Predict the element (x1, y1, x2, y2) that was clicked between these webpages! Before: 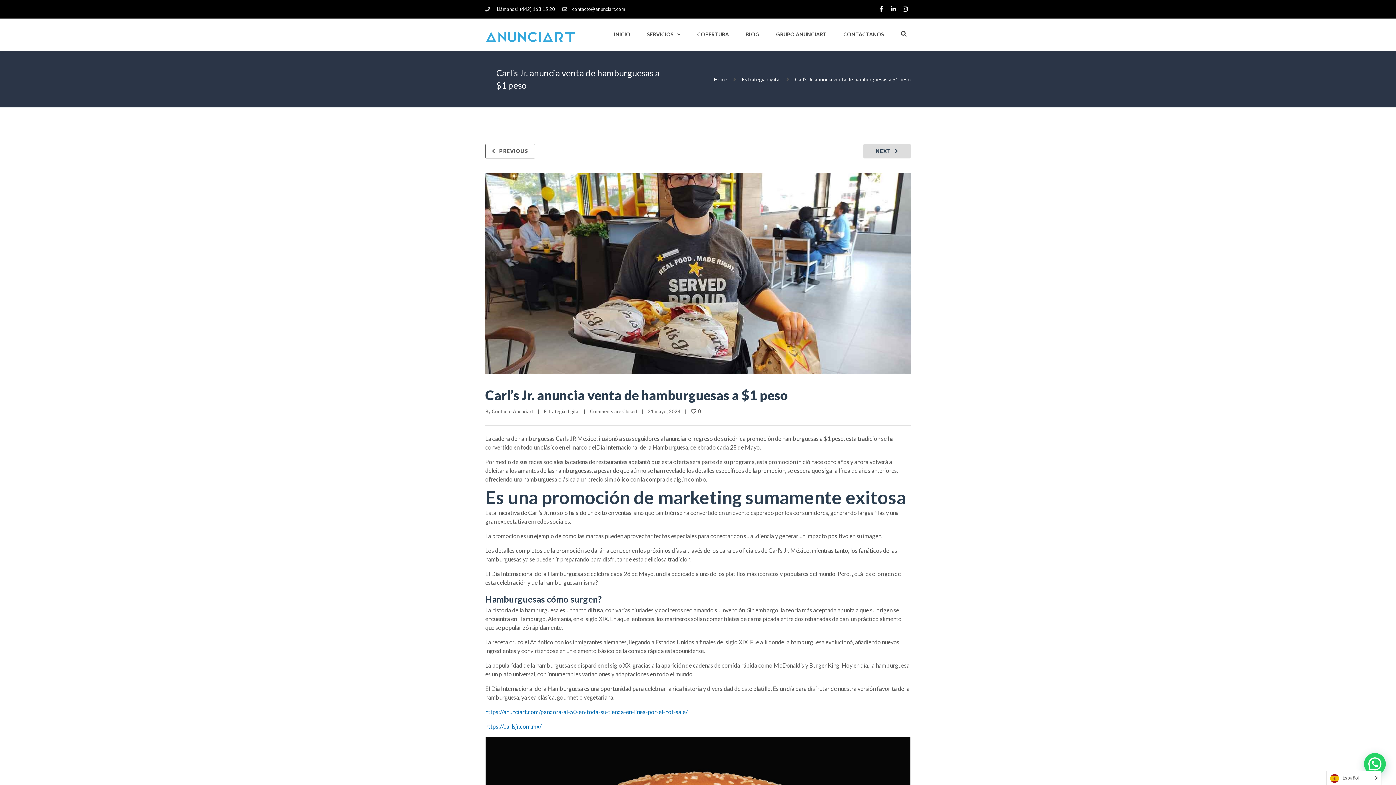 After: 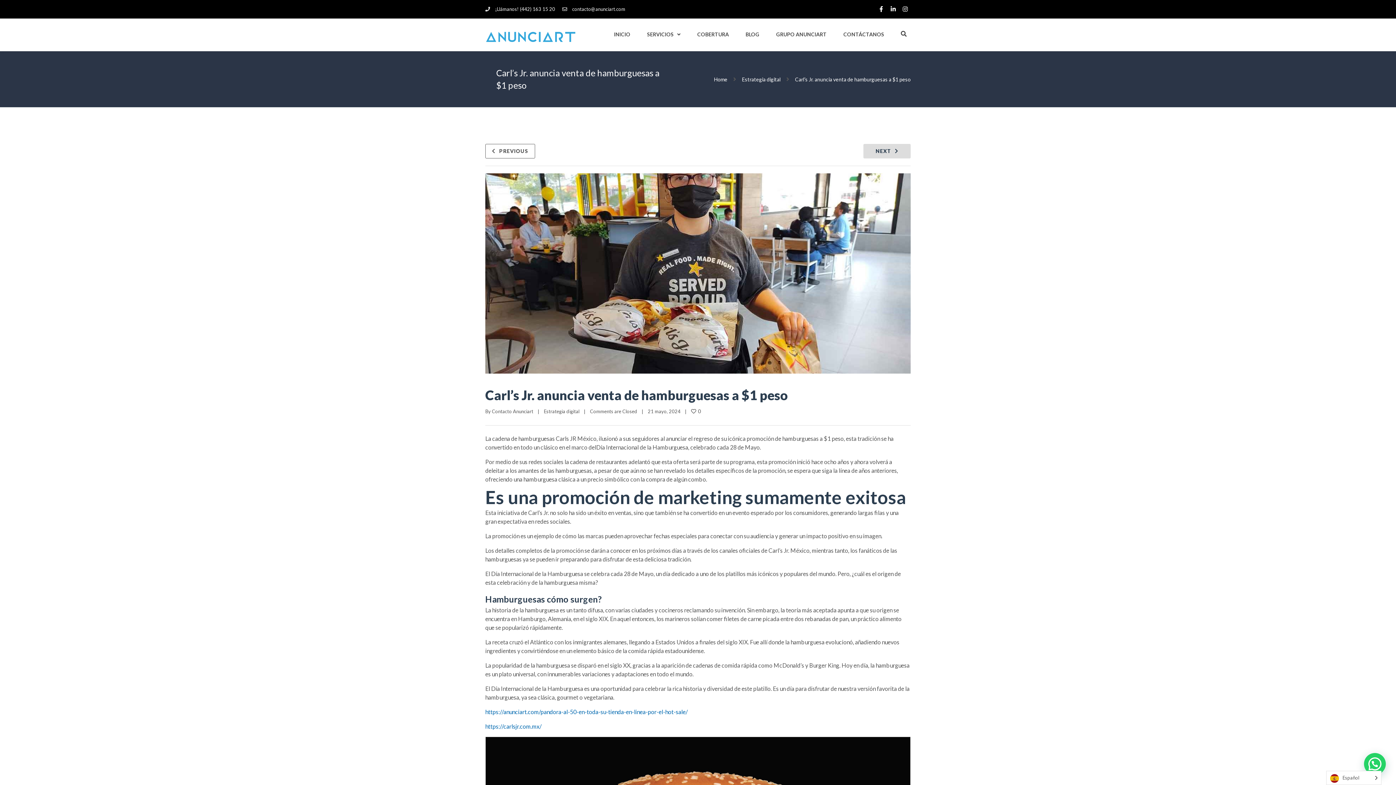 Action: bbox: (485, 387, 788, 403) label: Carl’s Jr. anuncia venta de hamburguesas a $1 peso